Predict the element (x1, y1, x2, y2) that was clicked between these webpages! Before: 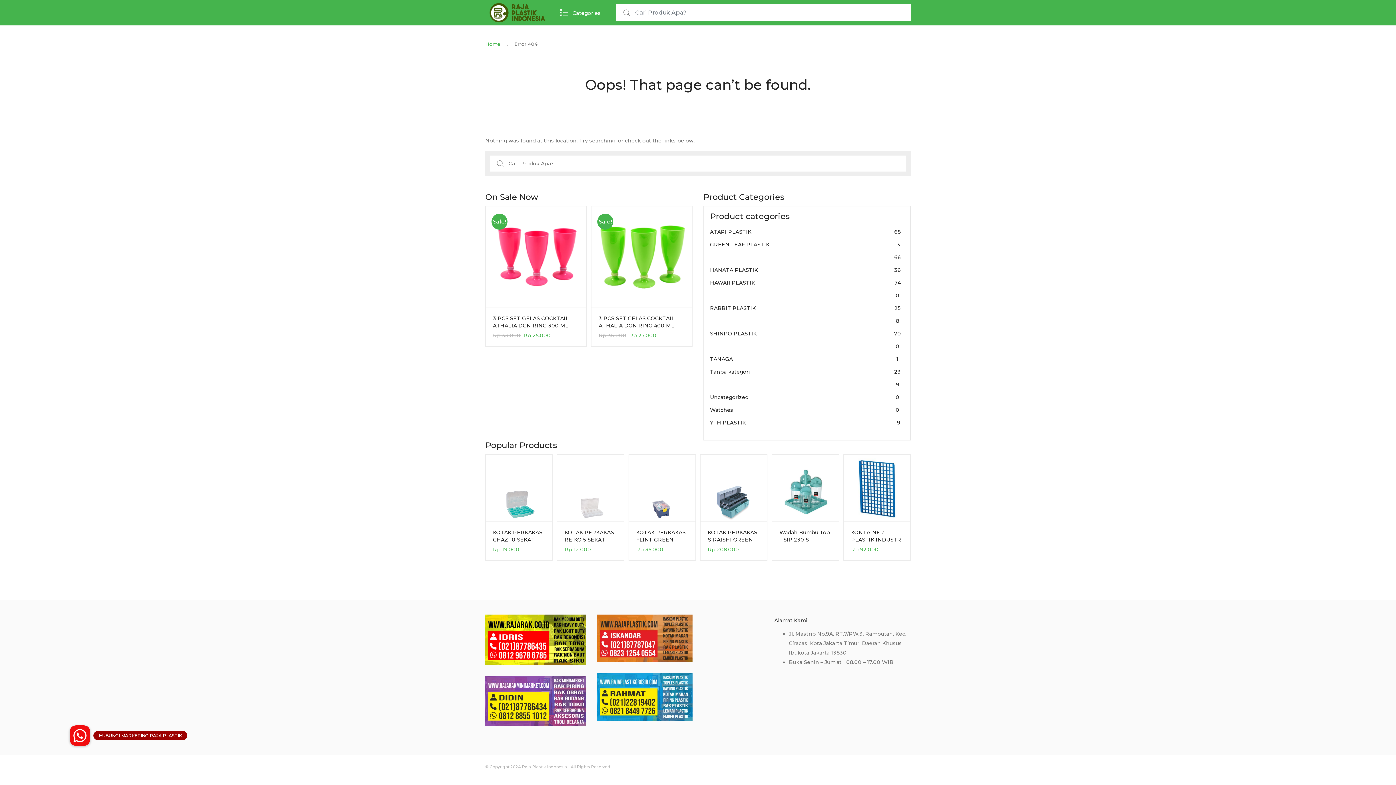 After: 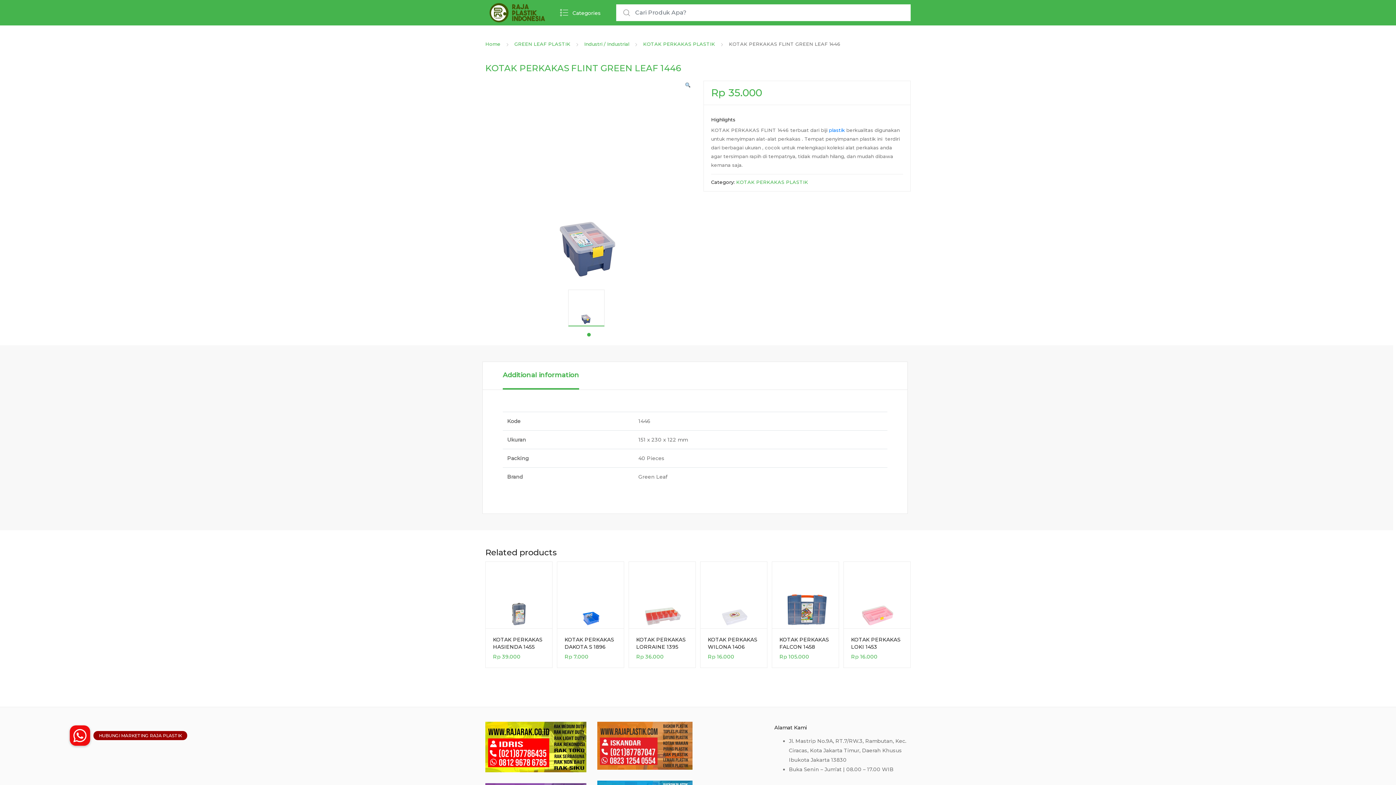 Action: bbox: (636, 529, 688, 543) label: KOTAK PERKAKAS FLINT GREEN LEAF 1446